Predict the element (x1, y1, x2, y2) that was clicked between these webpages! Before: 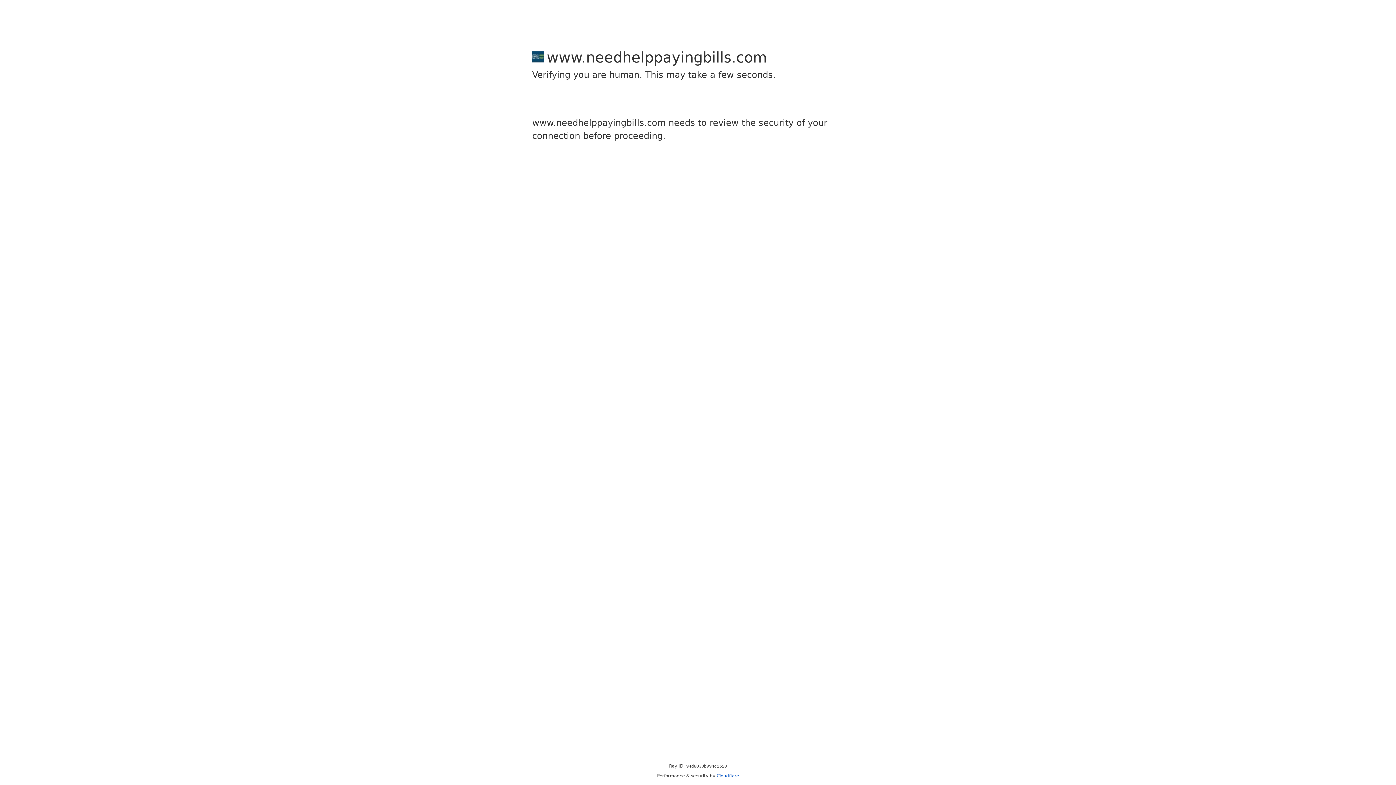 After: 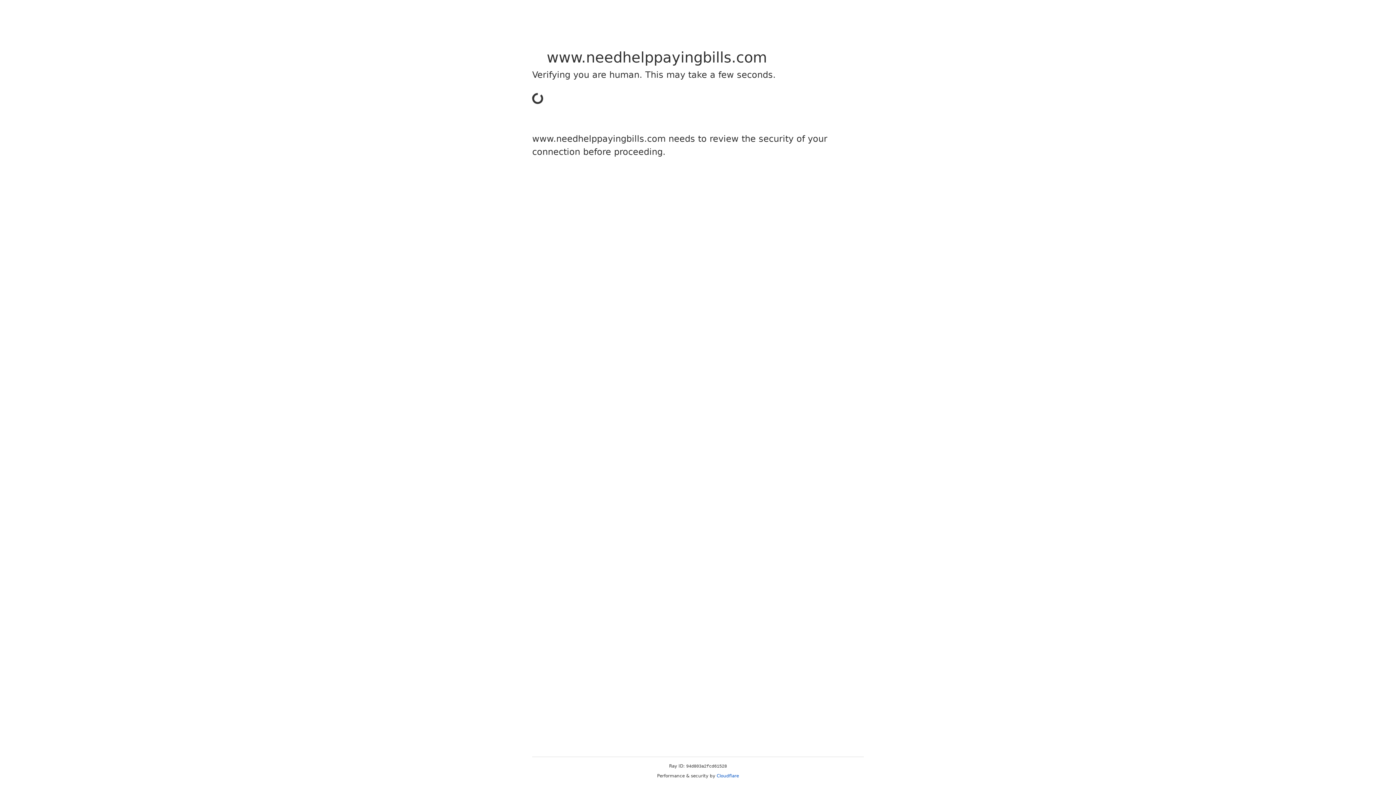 Action: bbox: (716, 773, 739, 778) label: Cloudflare